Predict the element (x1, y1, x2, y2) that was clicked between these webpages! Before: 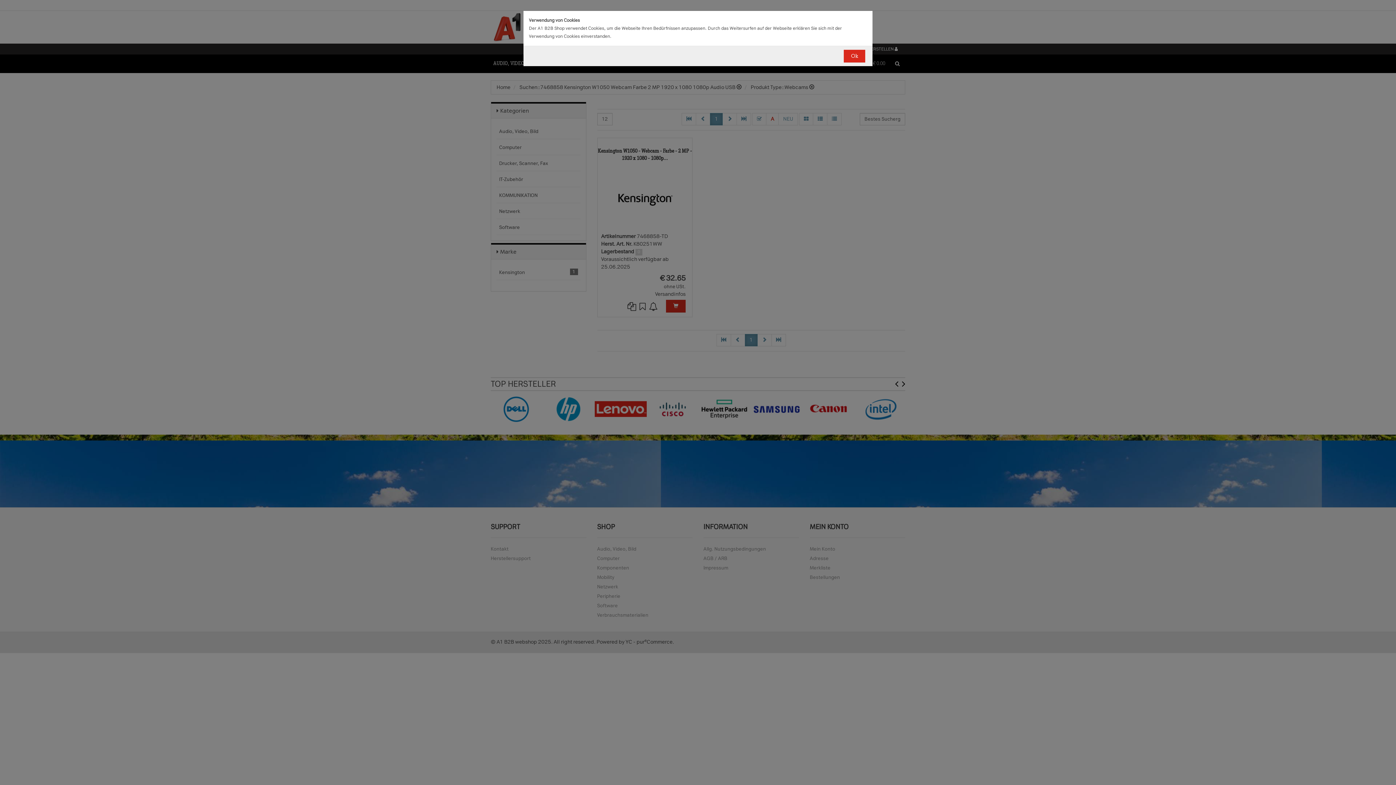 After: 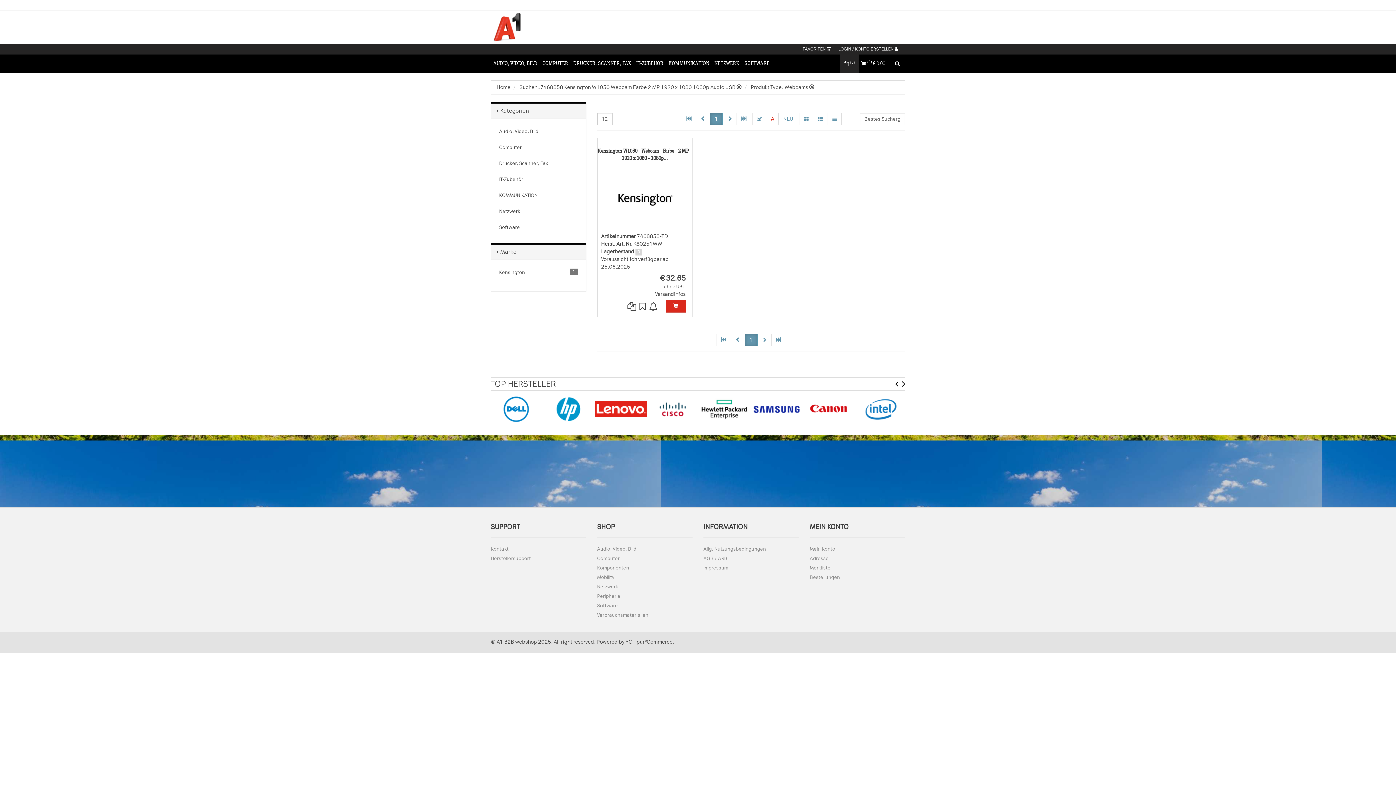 Action: label: Ok bbox: (844, 49, 865, 62)